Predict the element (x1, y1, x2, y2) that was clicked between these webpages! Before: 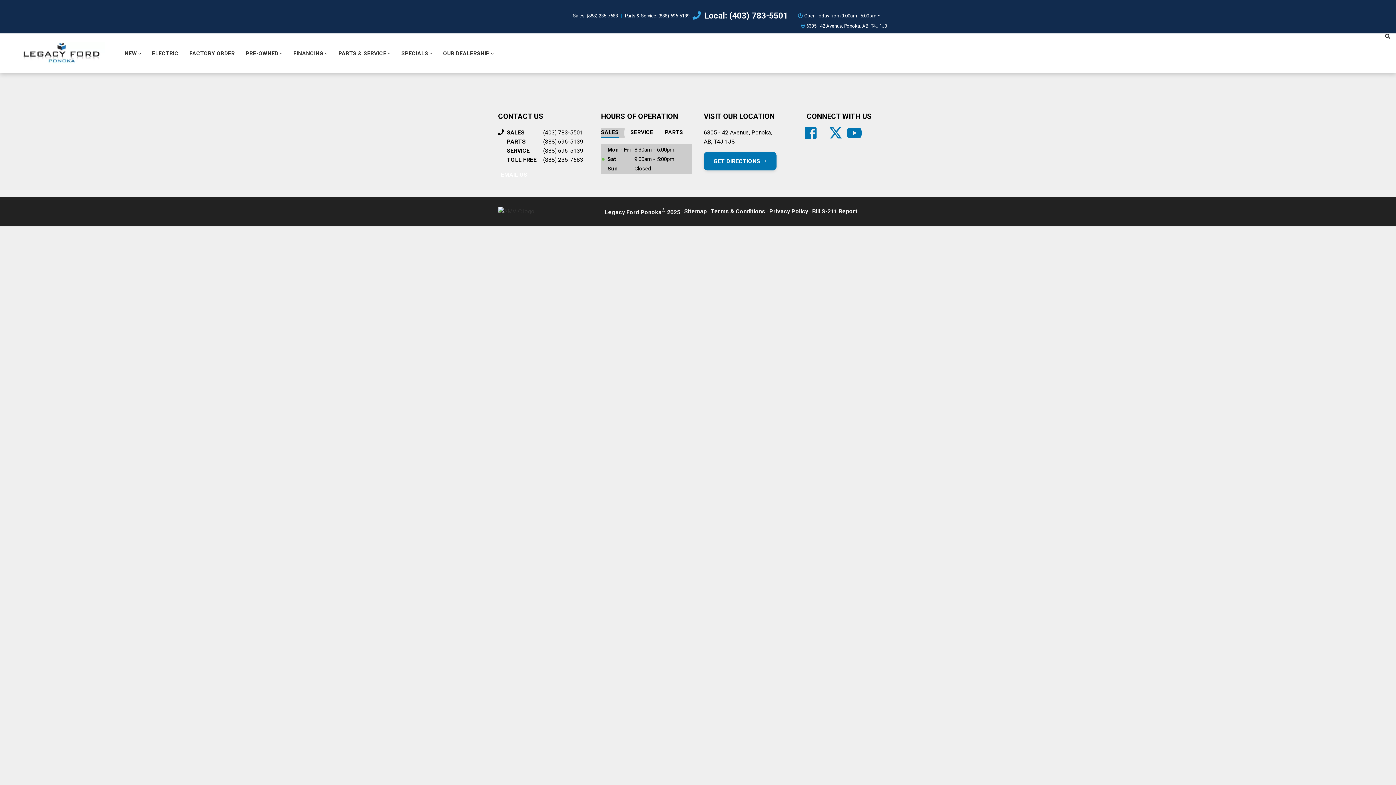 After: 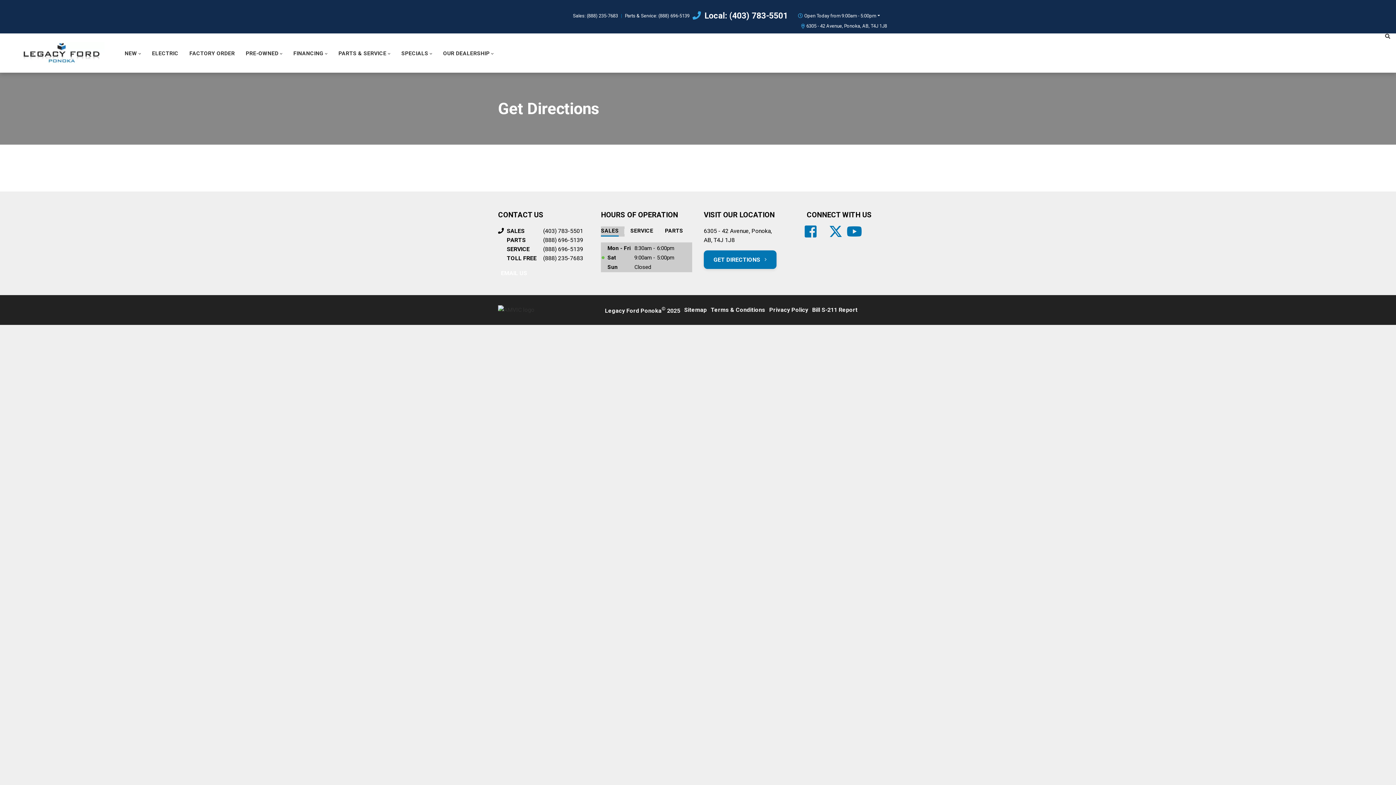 Action: label: GET DIRECTIONS  bbox: (704, 151, 776, 170)